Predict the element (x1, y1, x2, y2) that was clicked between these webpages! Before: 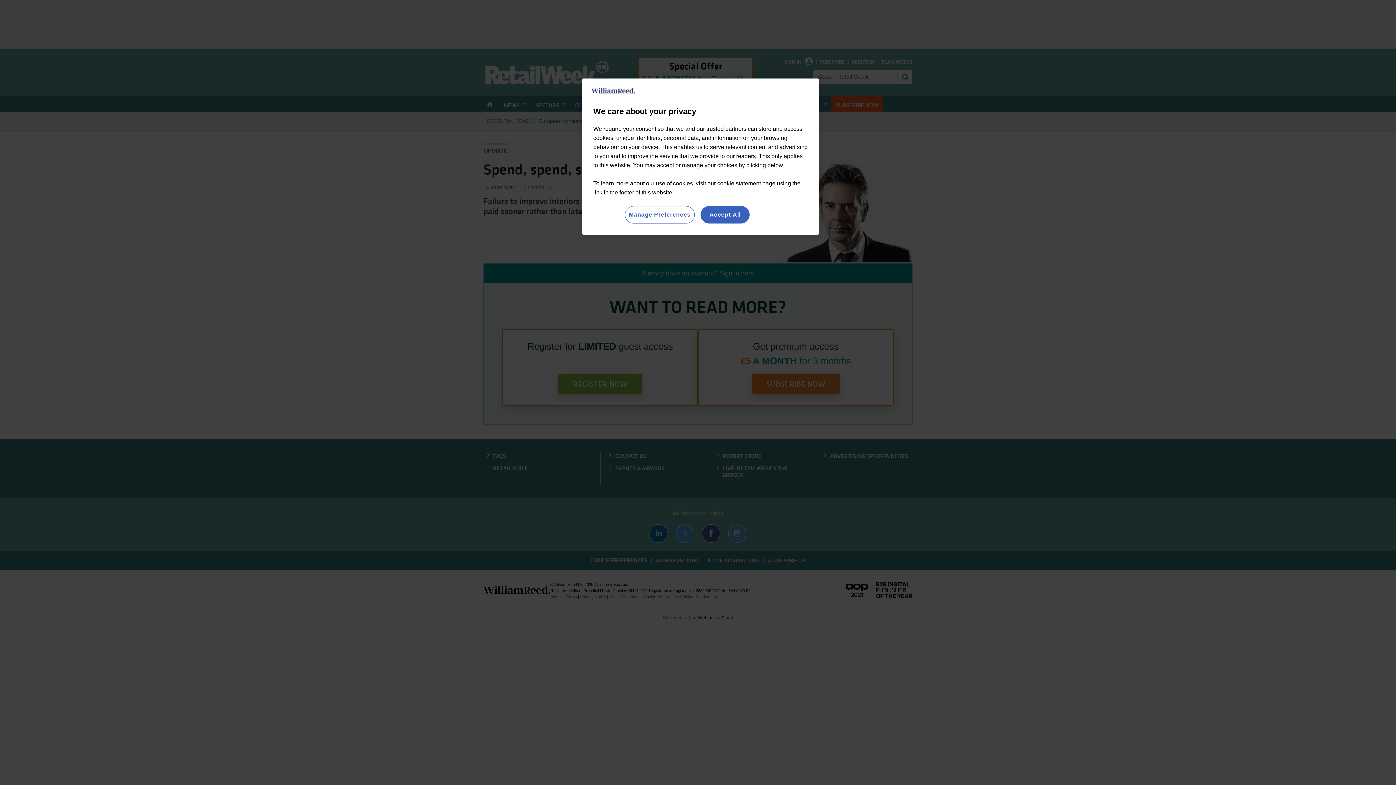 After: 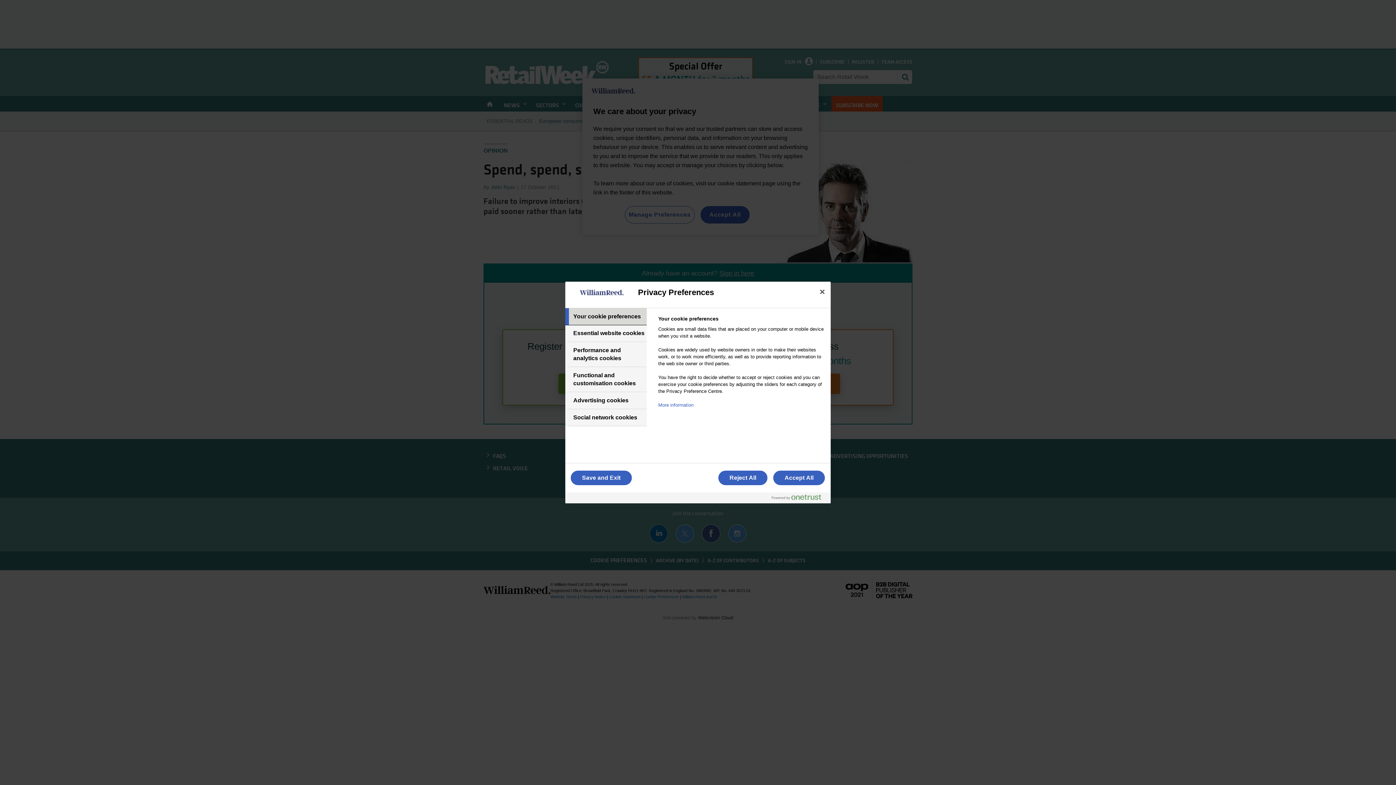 Action: bbox: (624, 206, 694, 223) label: Manage Preferences